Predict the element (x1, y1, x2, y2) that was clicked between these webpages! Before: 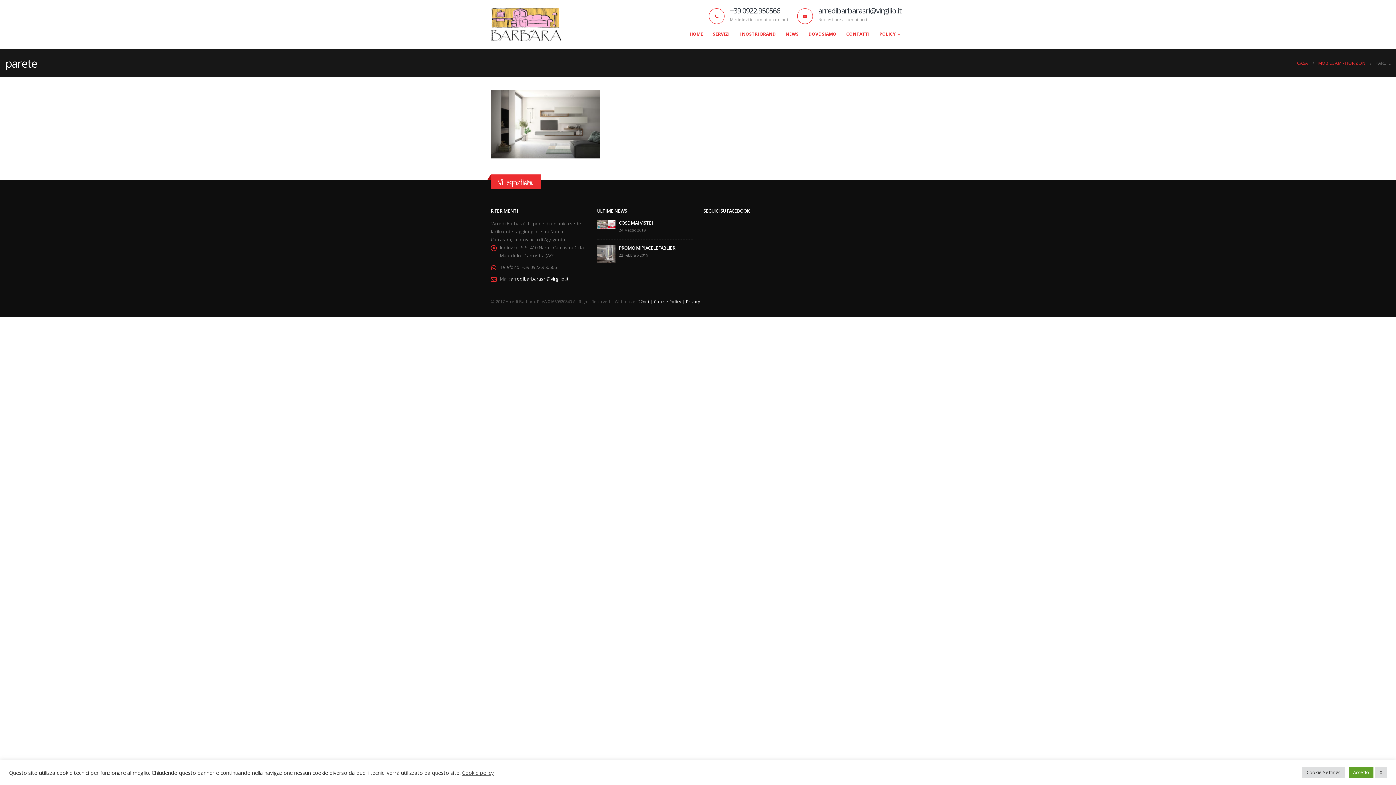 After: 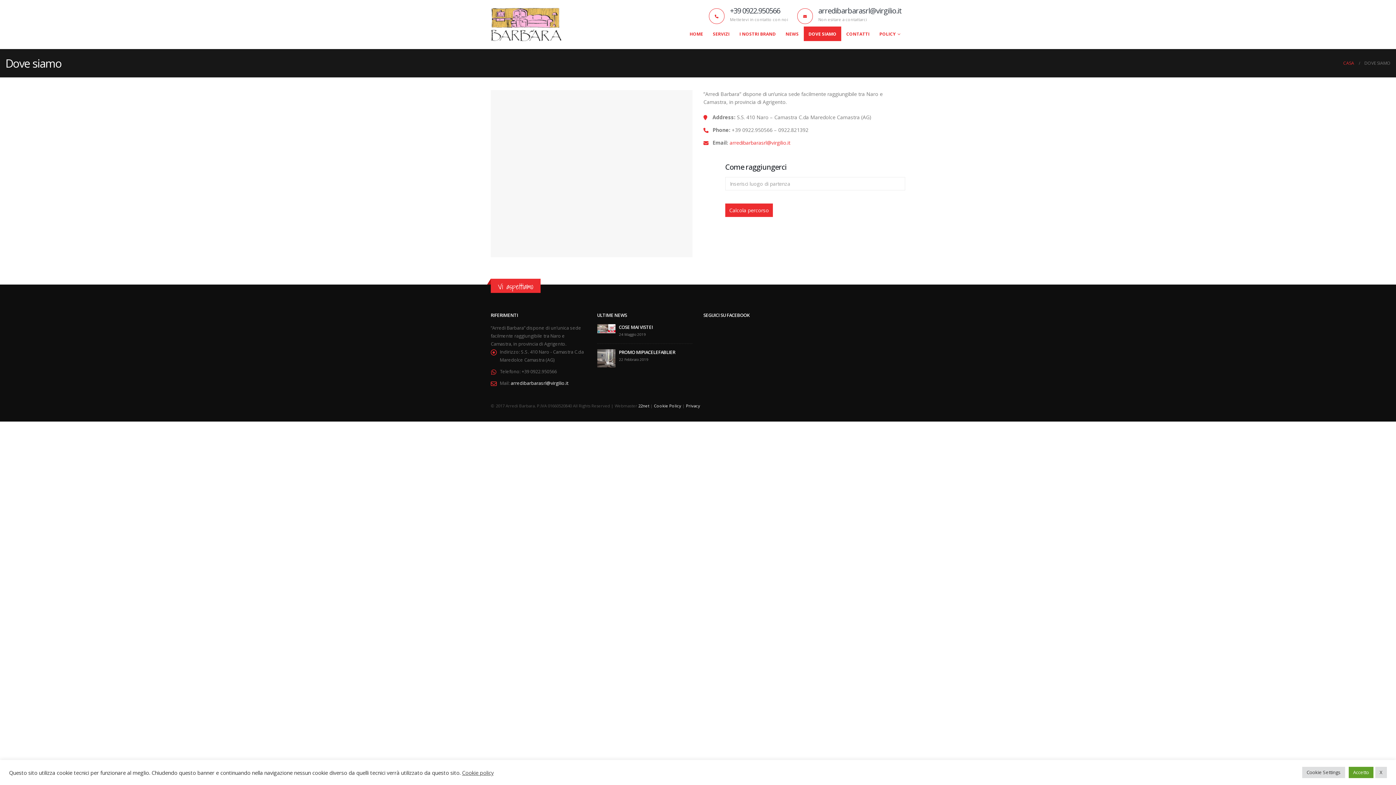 Action: label: DOVE SIAMO bbox: (804, 26, 841, 41)